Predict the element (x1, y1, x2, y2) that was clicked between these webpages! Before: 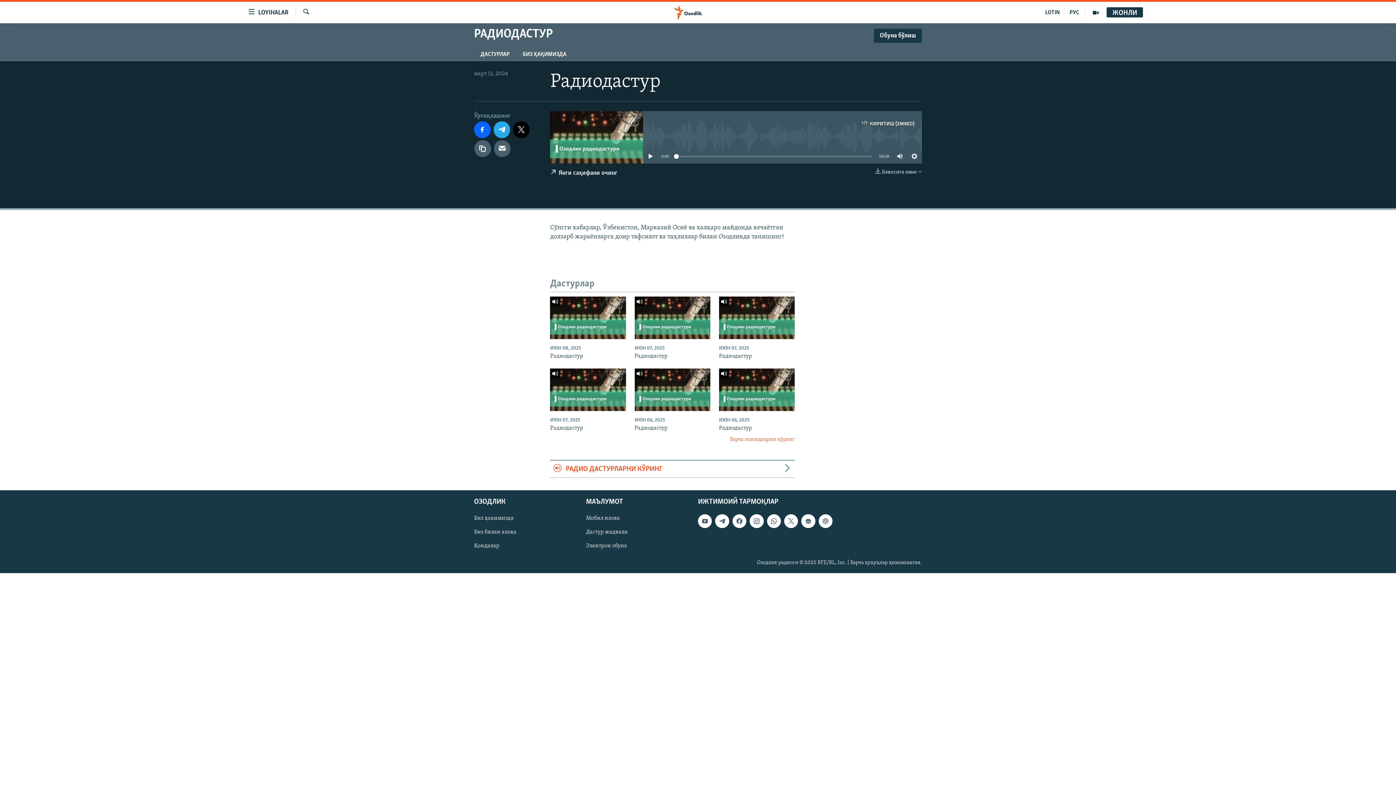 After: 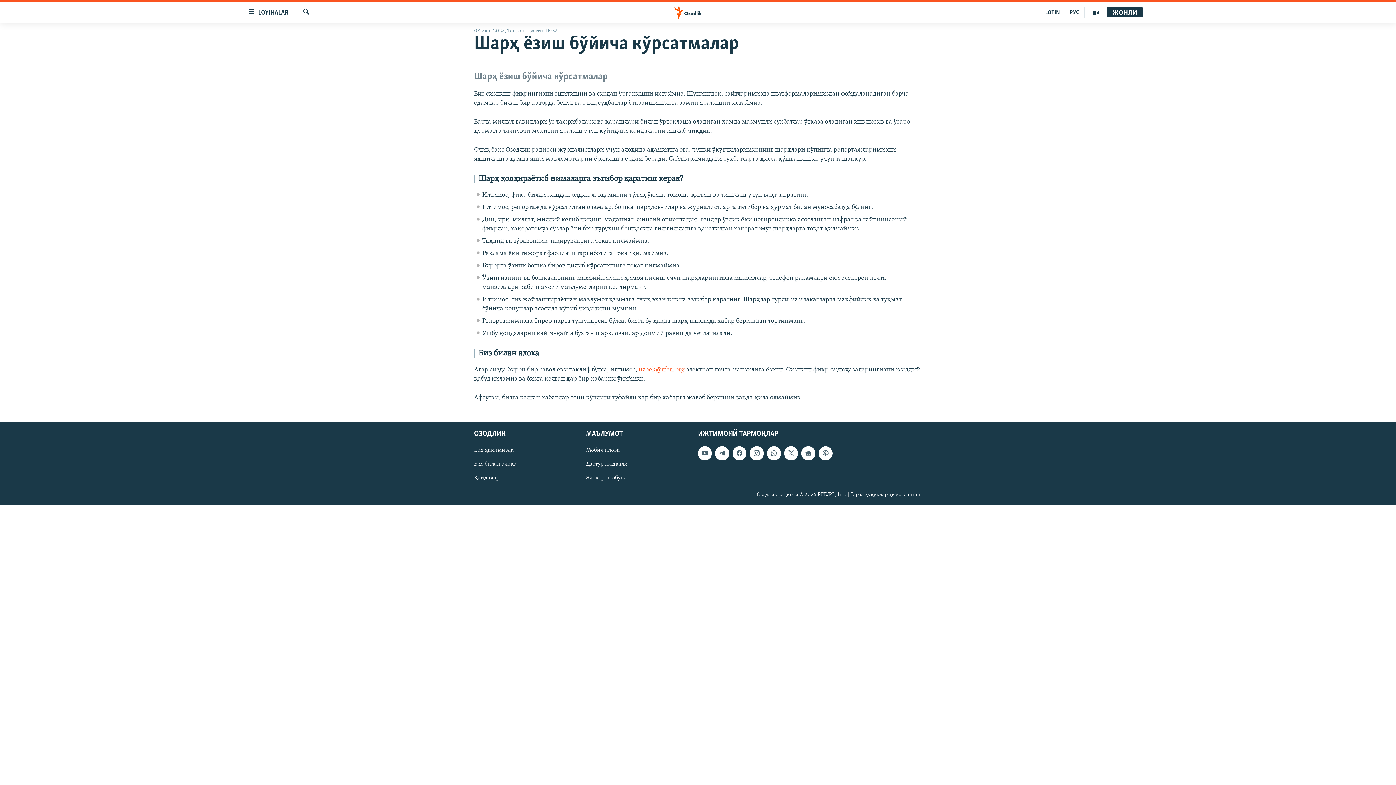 Action: label: Қоидалар bbox: (474, 542, 581, 550)